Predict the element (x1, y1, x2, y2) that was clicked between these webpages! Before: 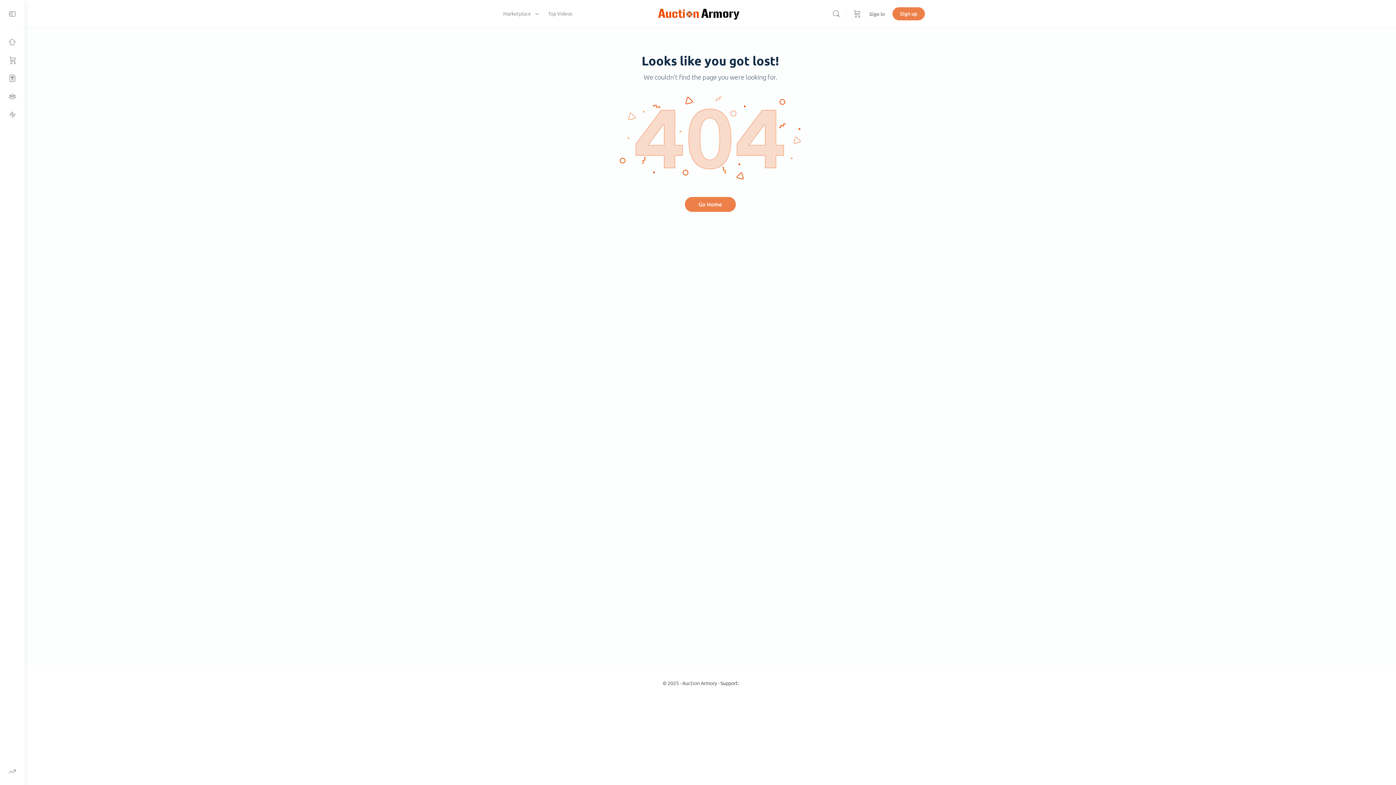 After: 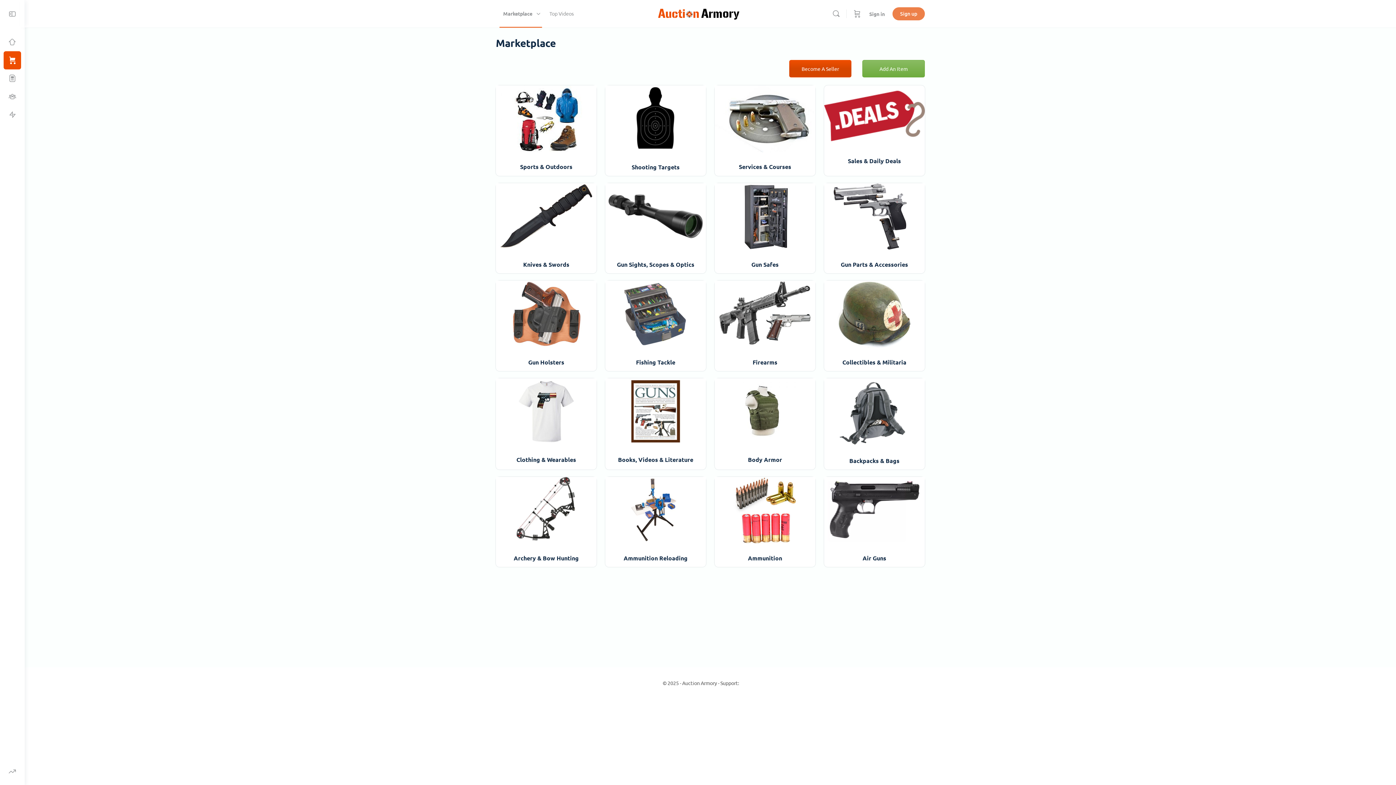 Action: bbox: (499, 0, 540, 27) label: Marketplace